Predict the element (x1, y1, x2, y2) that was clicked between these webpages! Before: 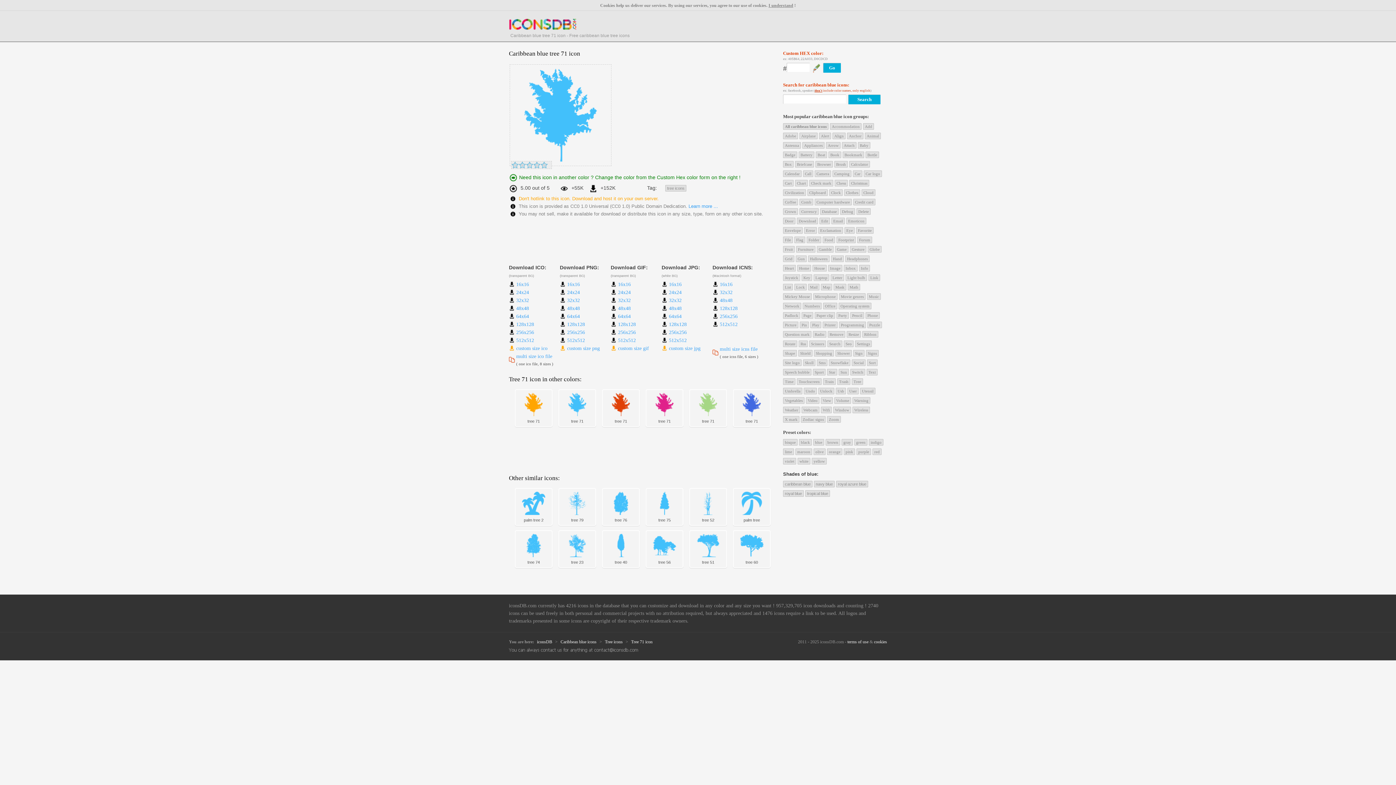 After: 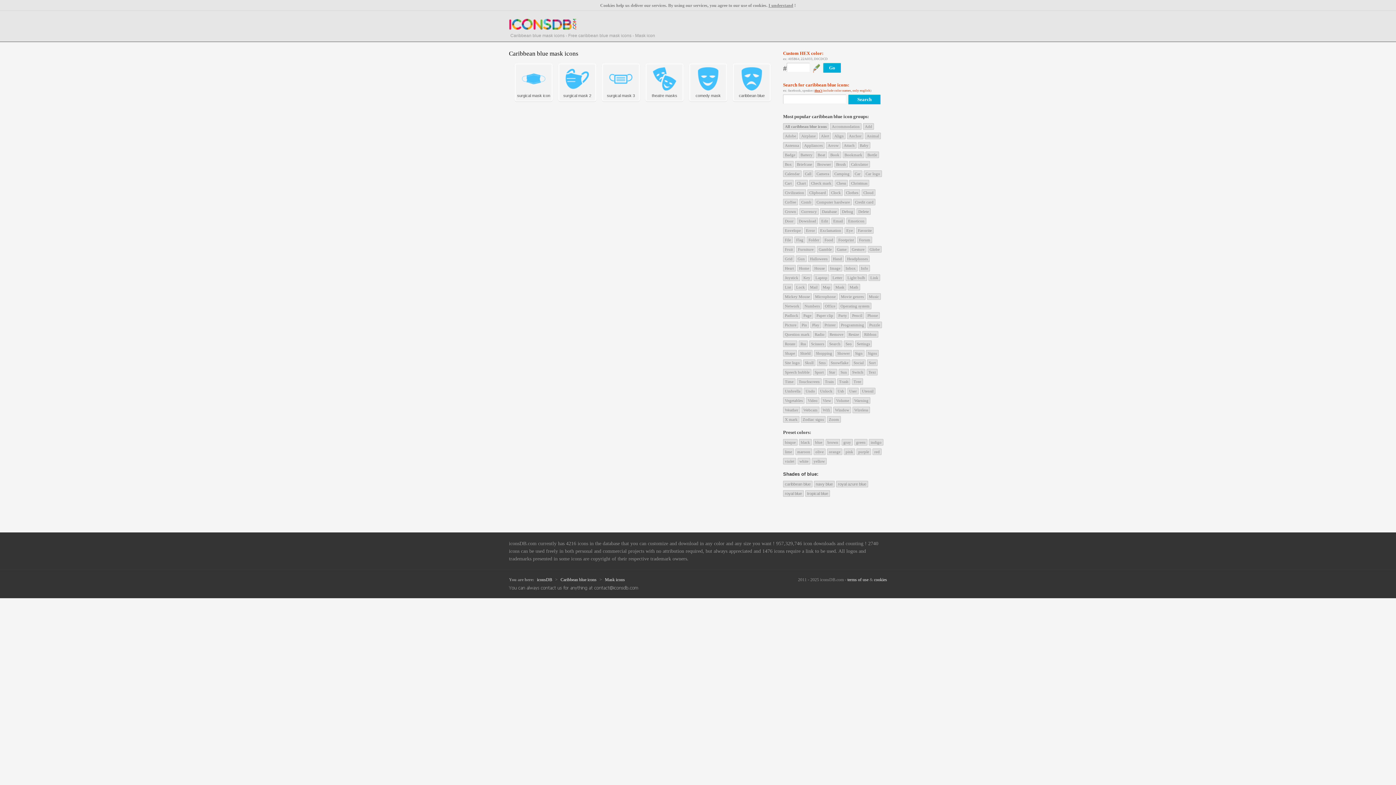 Action: bbox: (833, 284, 846, 290) label: Mask